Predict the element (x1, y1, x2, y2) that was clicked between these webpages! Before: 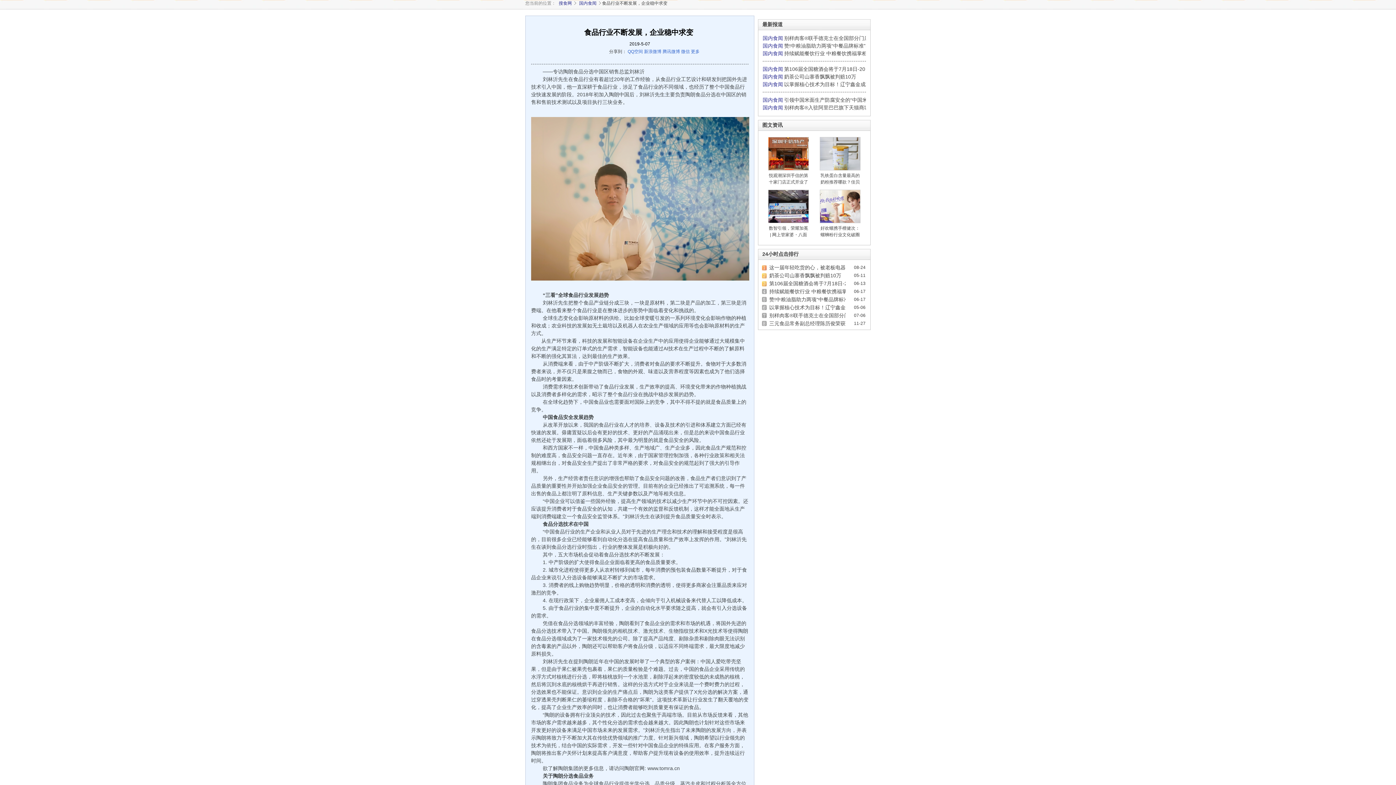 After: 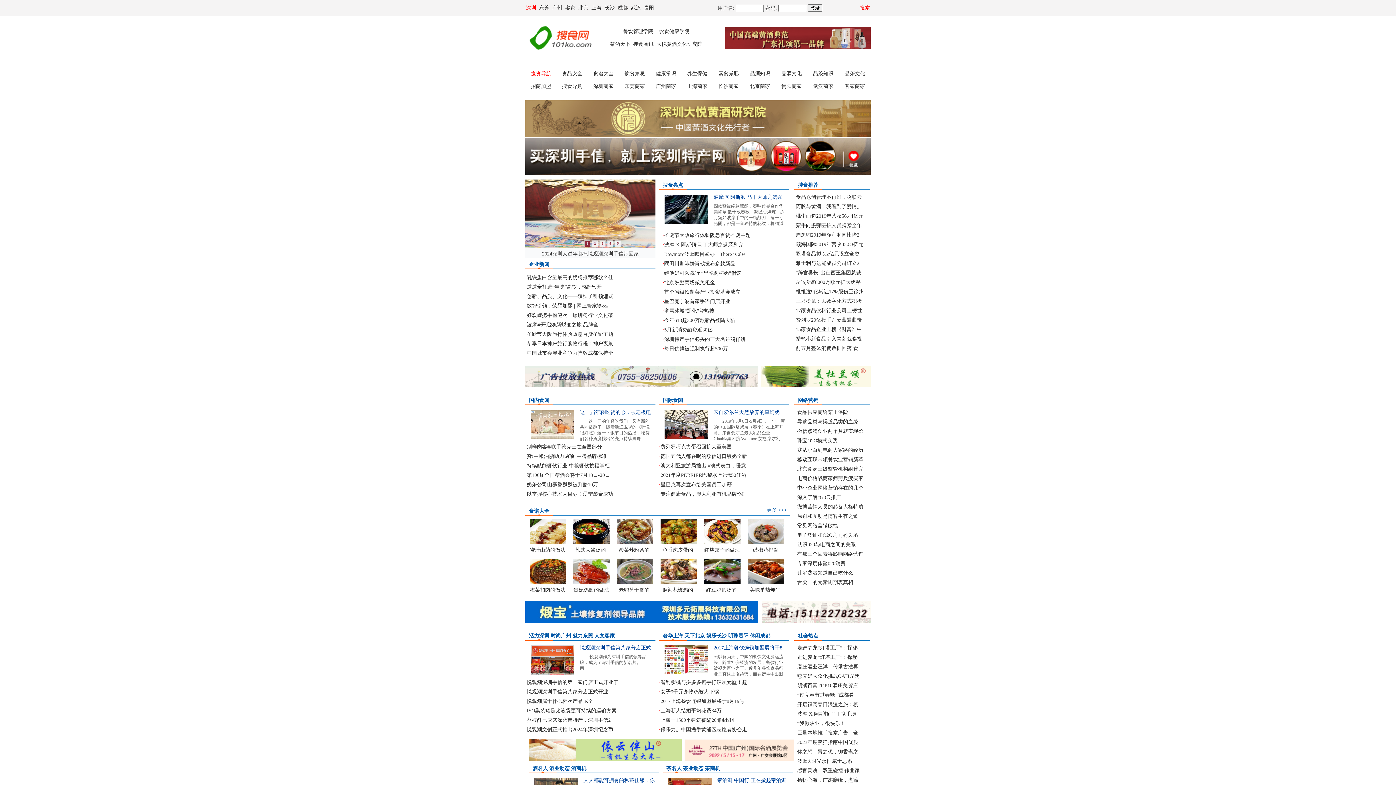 Action: label: 搜食网 bbox: (558, 0, 572, 5)